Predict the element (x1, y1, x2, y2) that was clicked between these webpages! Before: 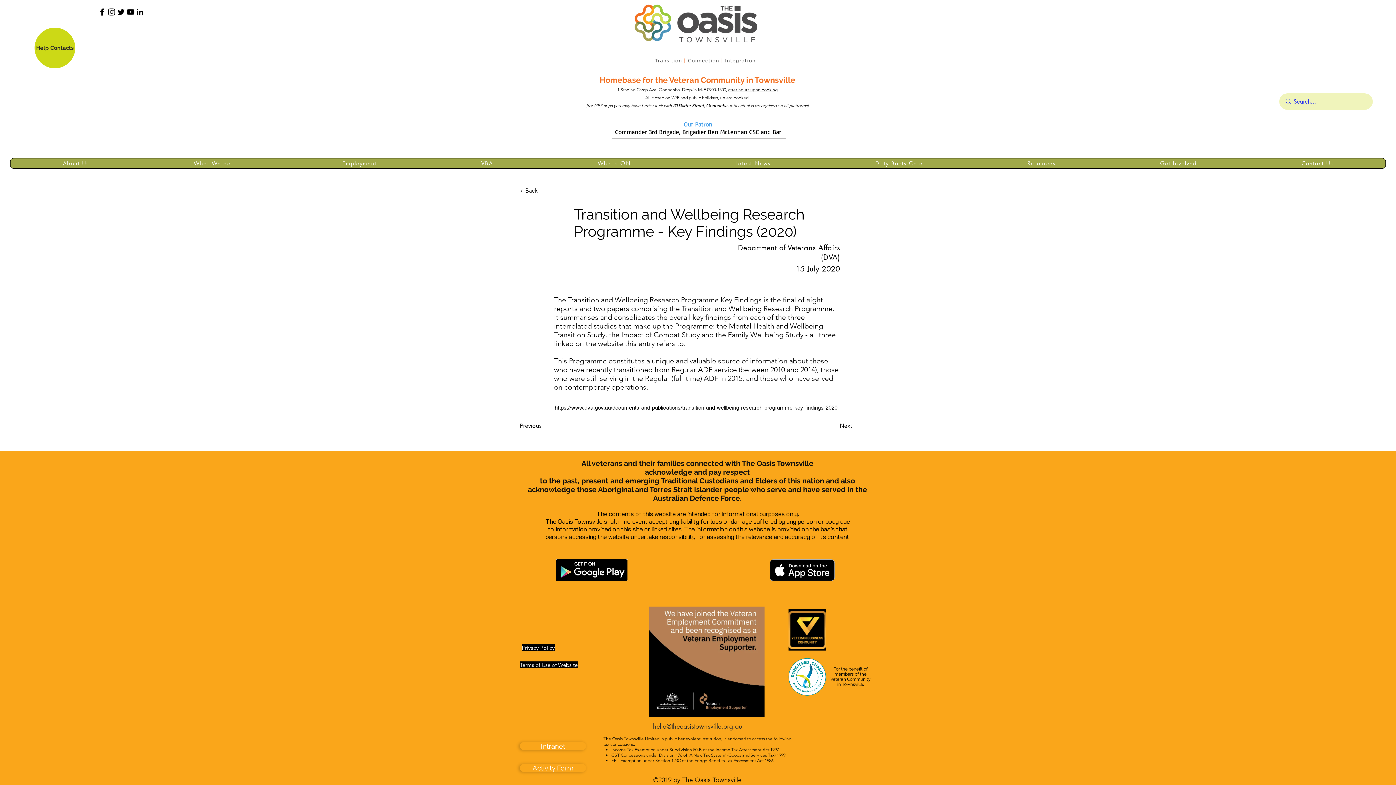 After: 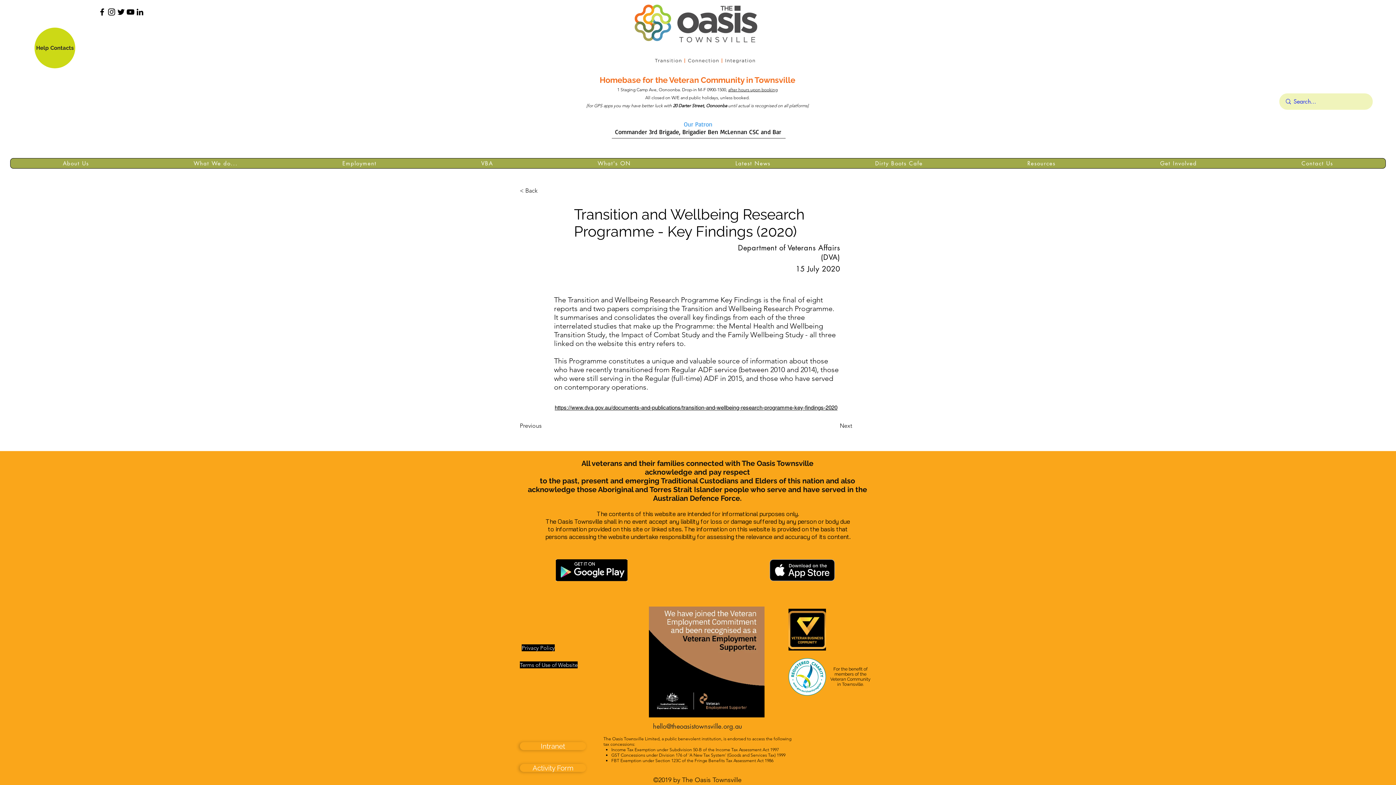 Action: bbox: (116, 7, 125, 16) label: Black Twitter Icon